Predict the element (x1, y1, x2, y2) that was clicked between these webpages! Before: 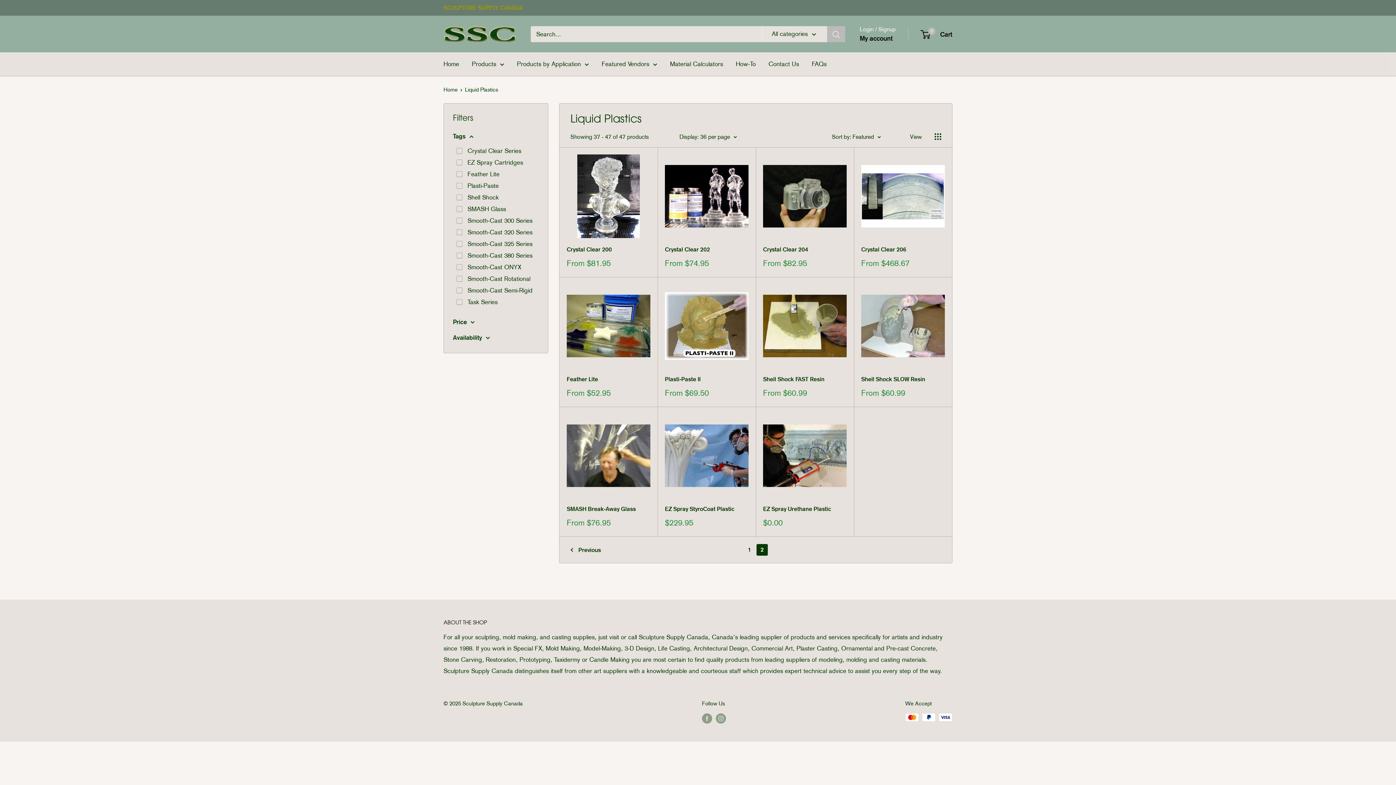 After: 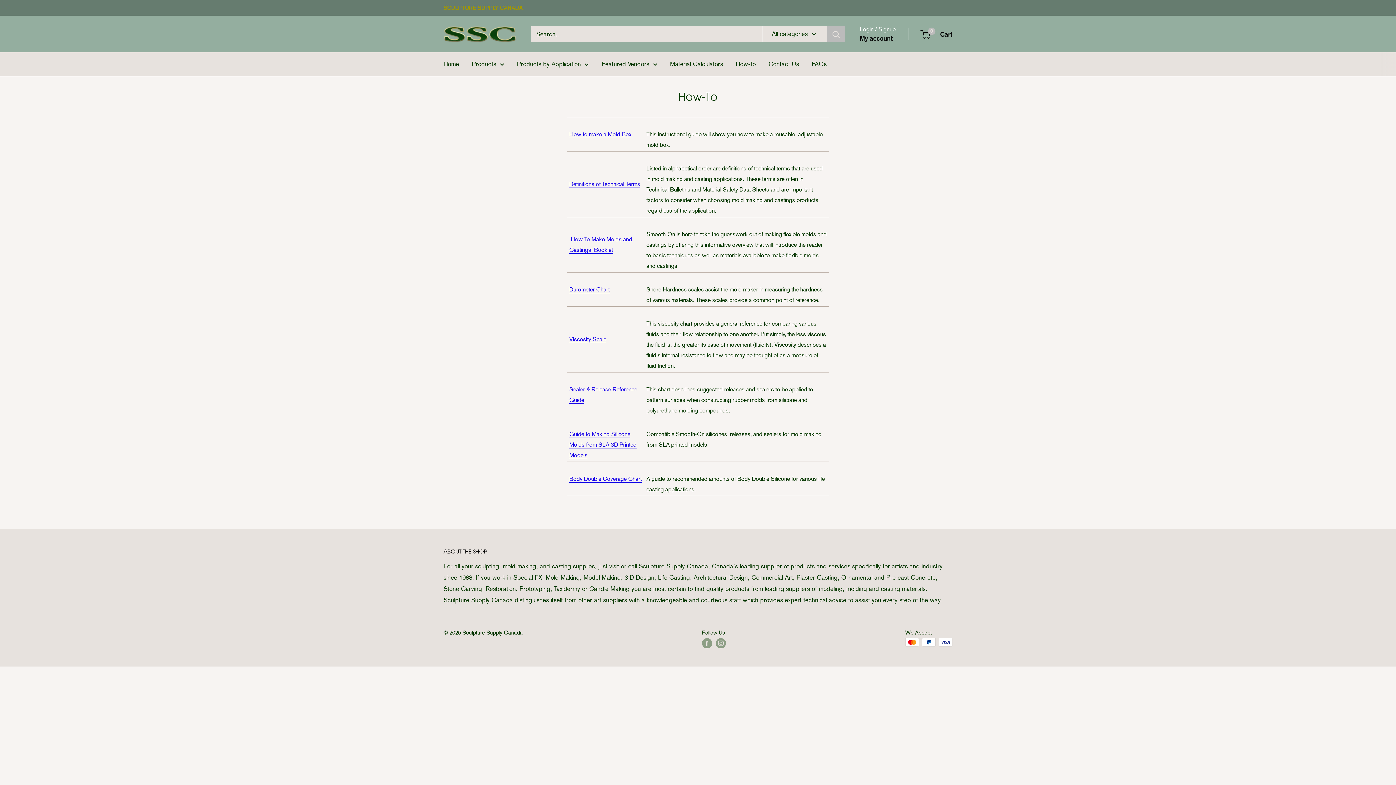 Action: label: How-To bbox: (736, 58, 756, 69)